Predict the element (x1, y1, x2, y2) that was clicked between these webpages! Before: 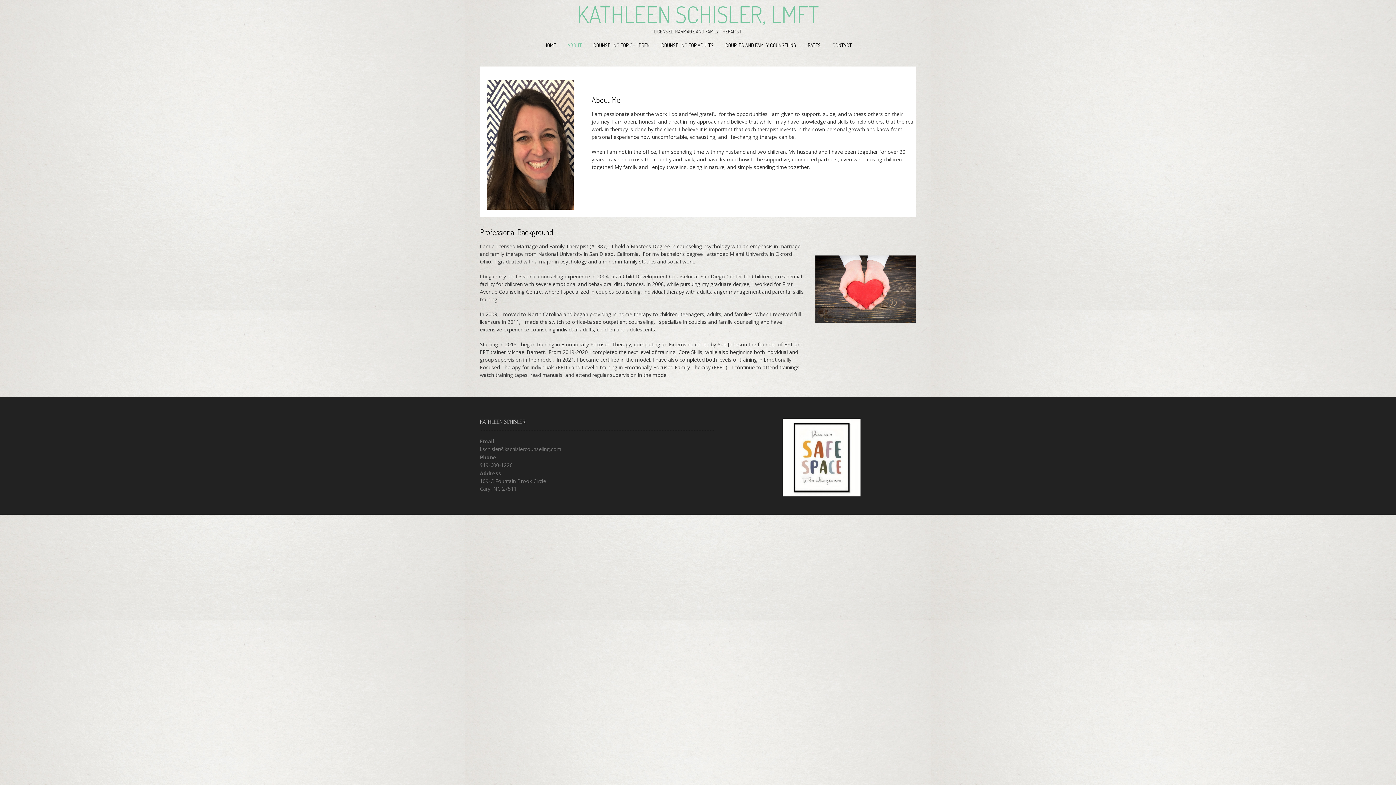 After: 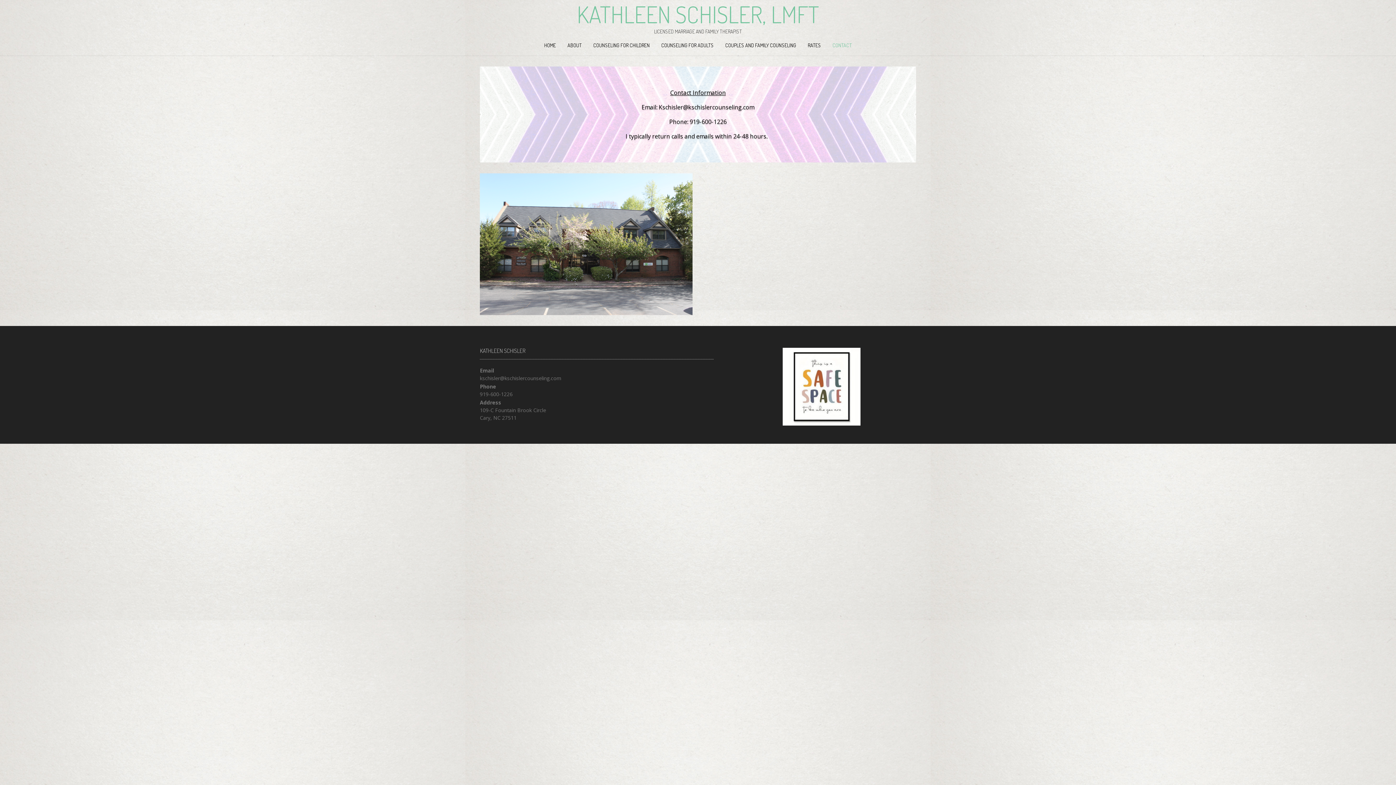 Action: label: CONTACT bbox: (826, 37, 857, 55)